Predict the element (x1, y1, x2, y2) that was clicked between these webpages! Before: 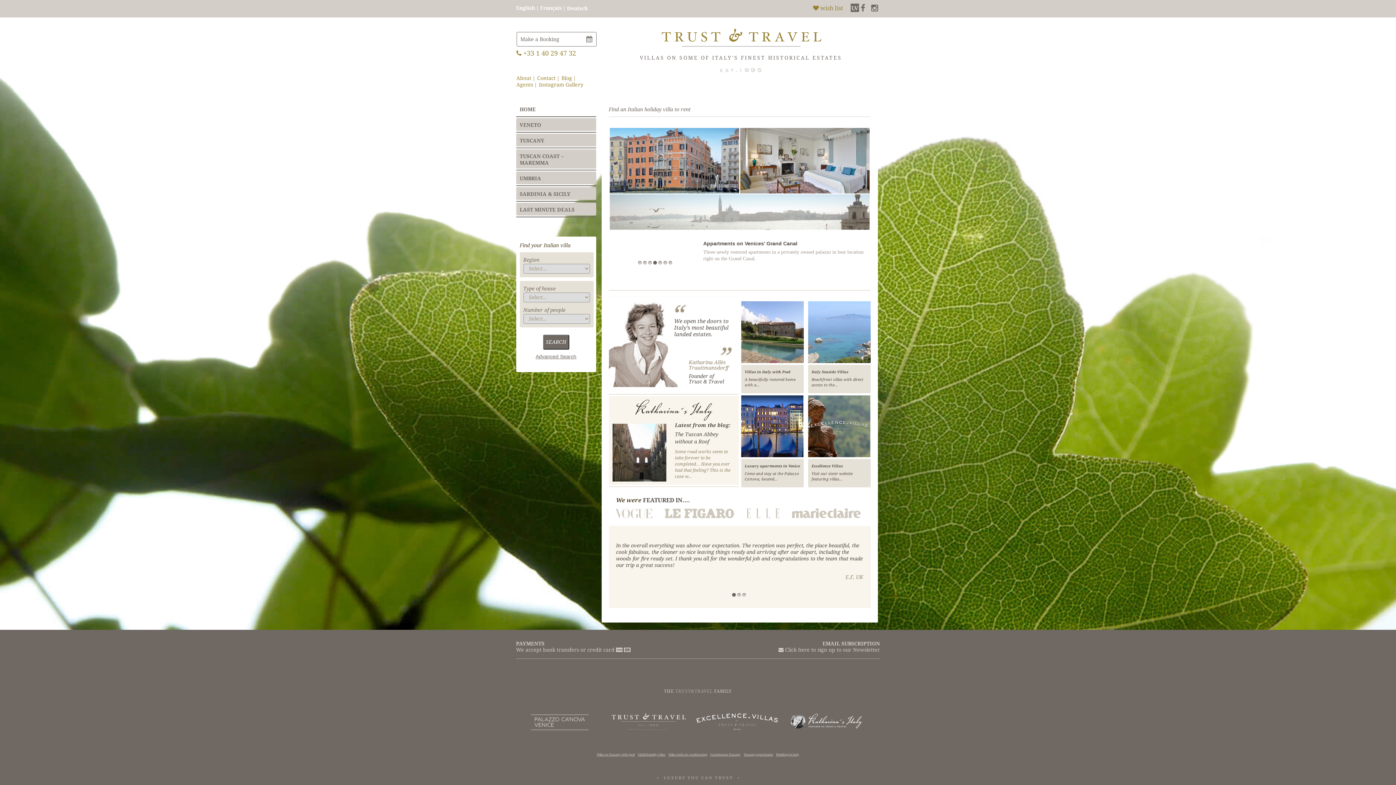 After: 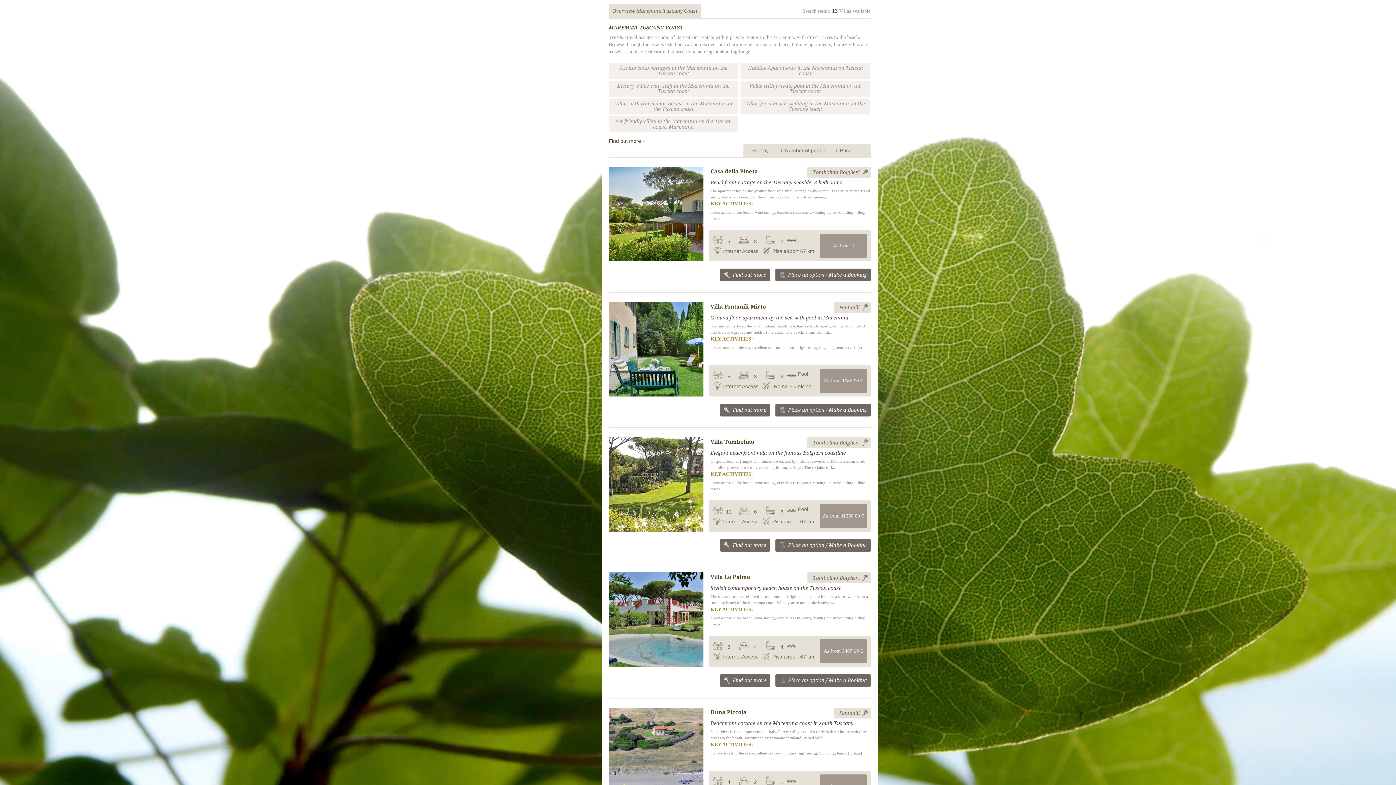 Action: label: TUSCAN COAST – MAREMMA bbox: (519, 153, 592, 166)